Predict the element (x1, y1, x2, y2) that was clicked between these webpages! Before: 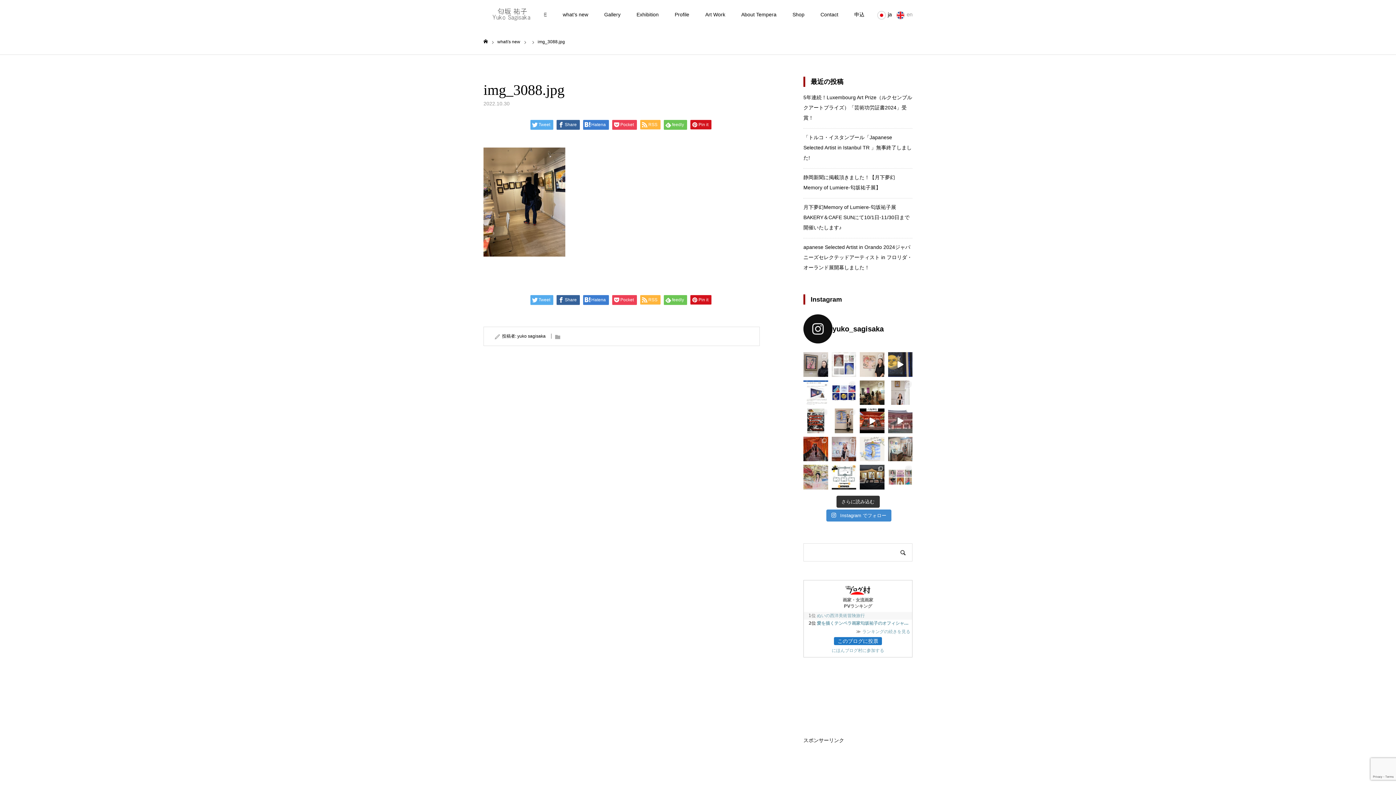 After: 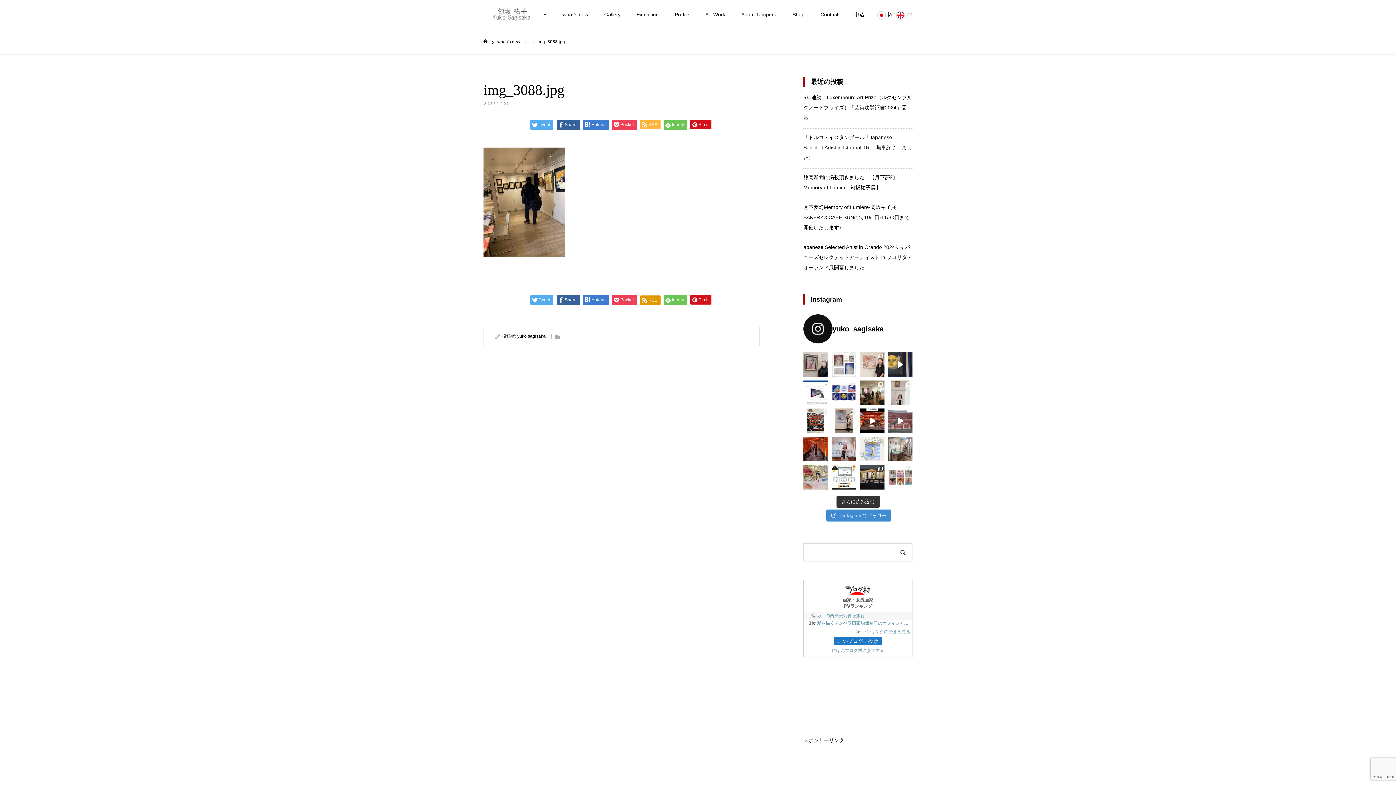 Action: label: RSS bbox: (640, 295, 660, 304)